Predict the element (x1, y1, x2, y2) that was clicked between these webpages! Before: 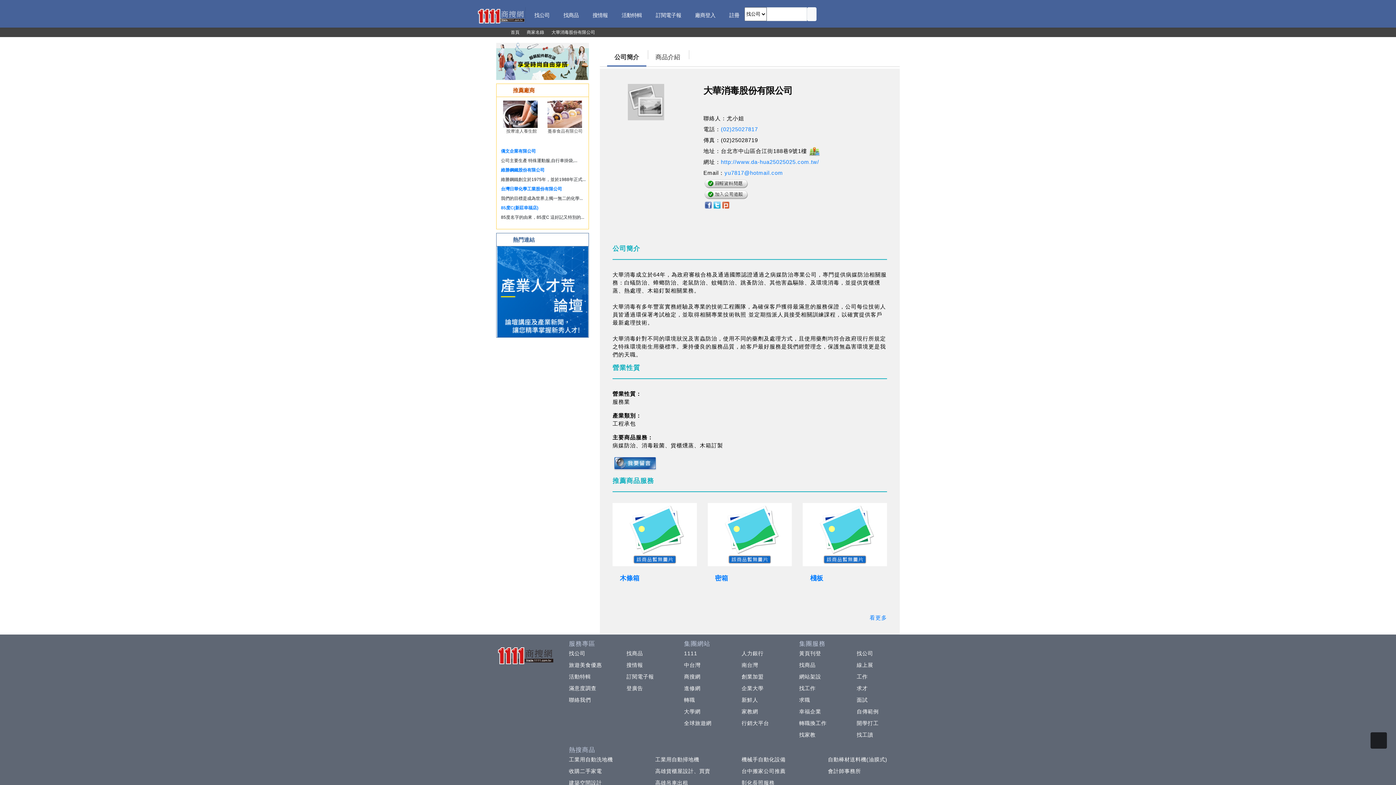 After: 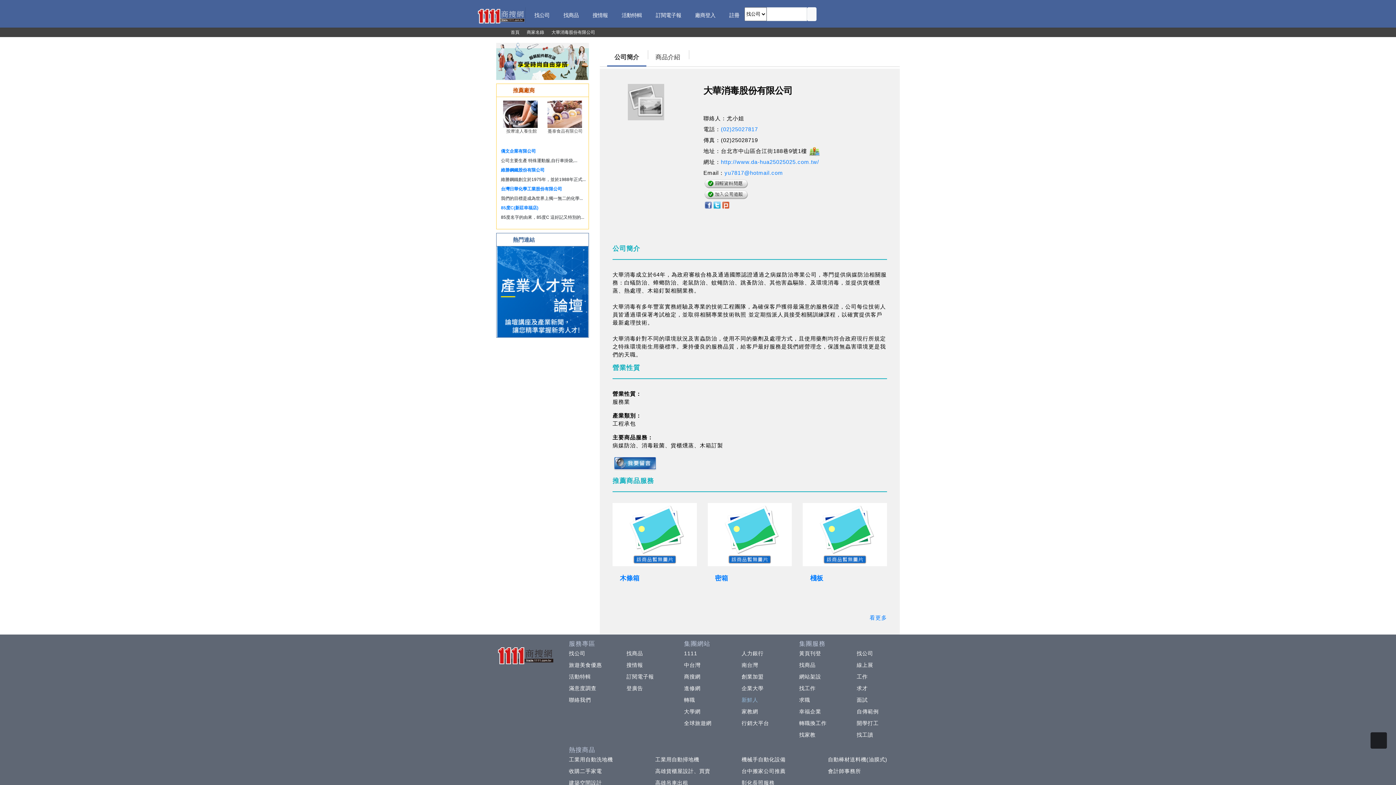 Action: label: 新鮮人 bbox: (738, 697, 758, 703)